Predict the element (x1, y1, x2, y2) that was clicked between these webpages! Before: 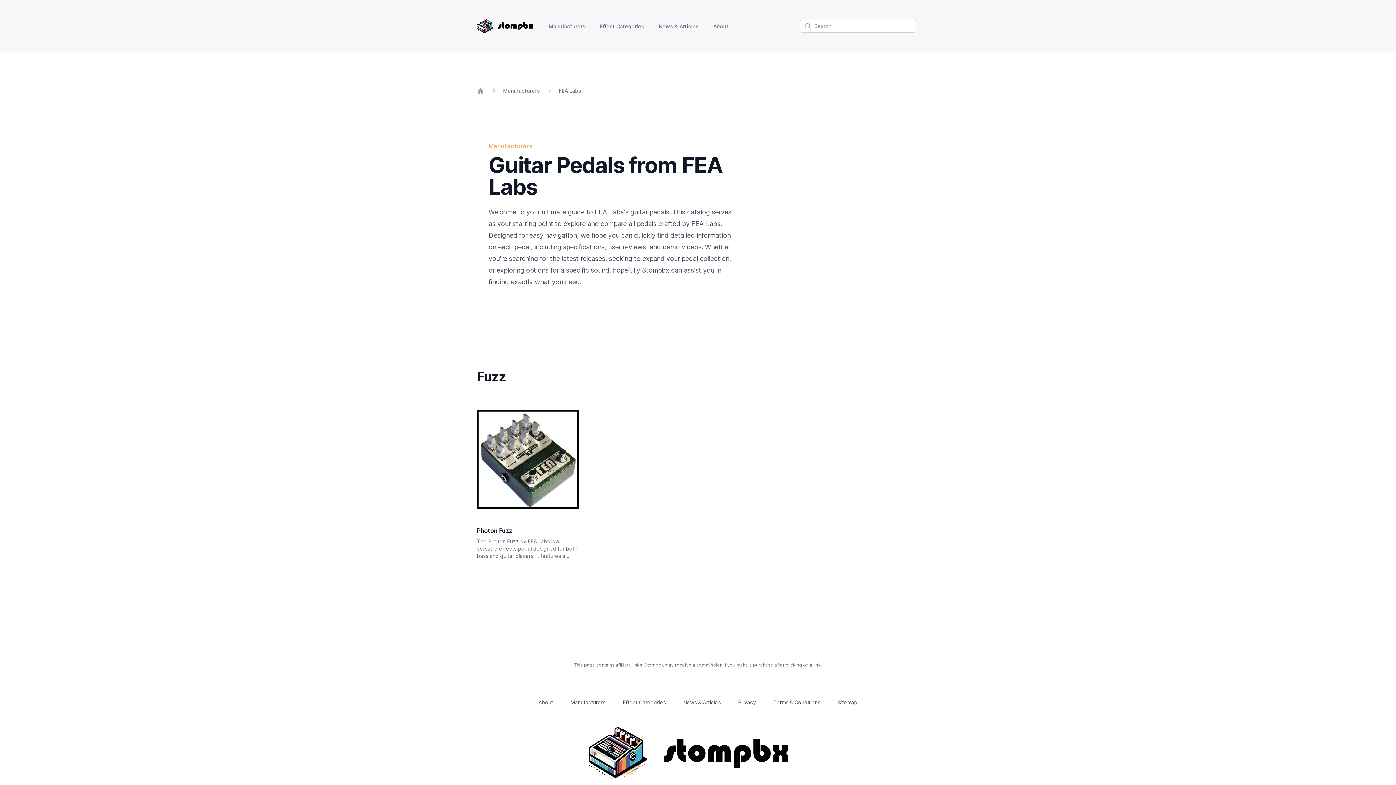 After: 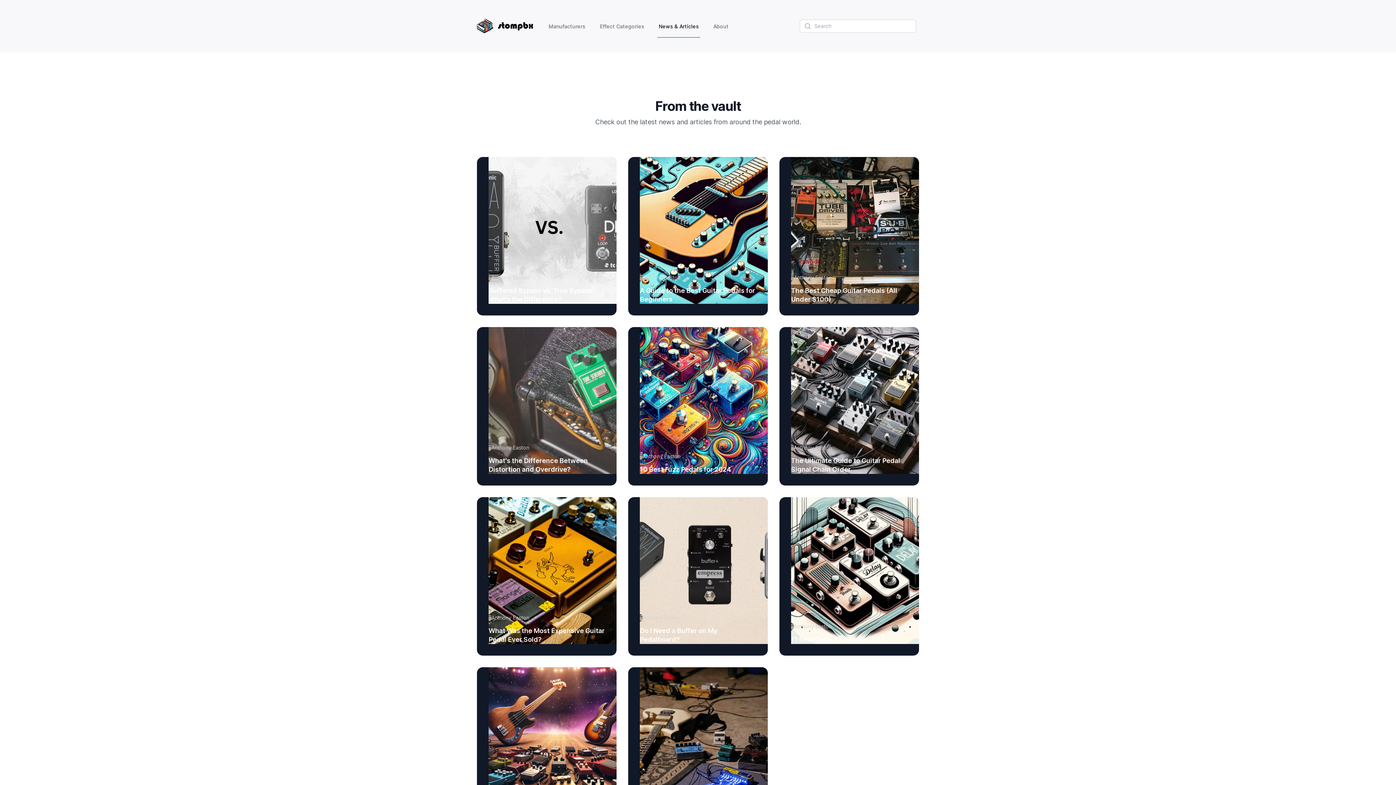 Action: label: News & Articles bbox: (683, 699, 720, 705)